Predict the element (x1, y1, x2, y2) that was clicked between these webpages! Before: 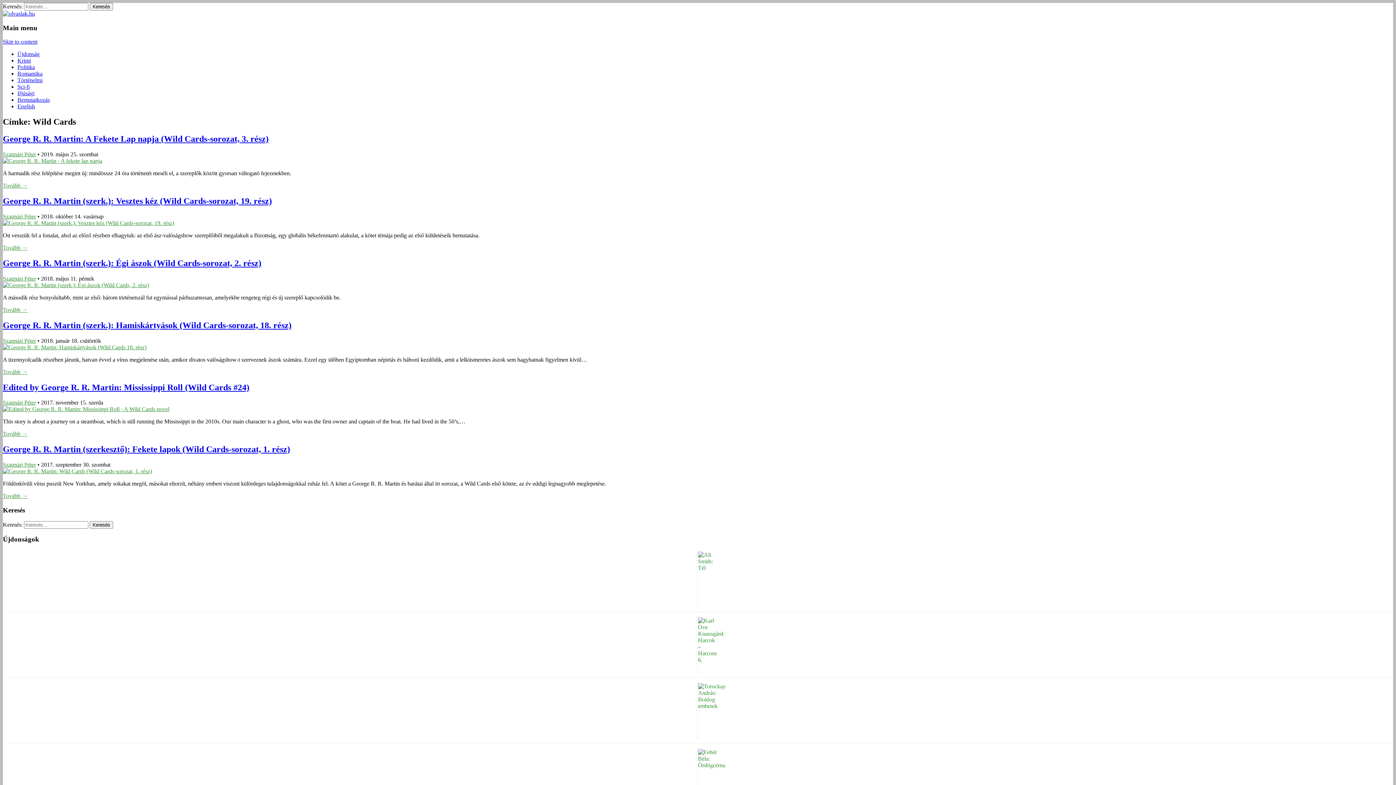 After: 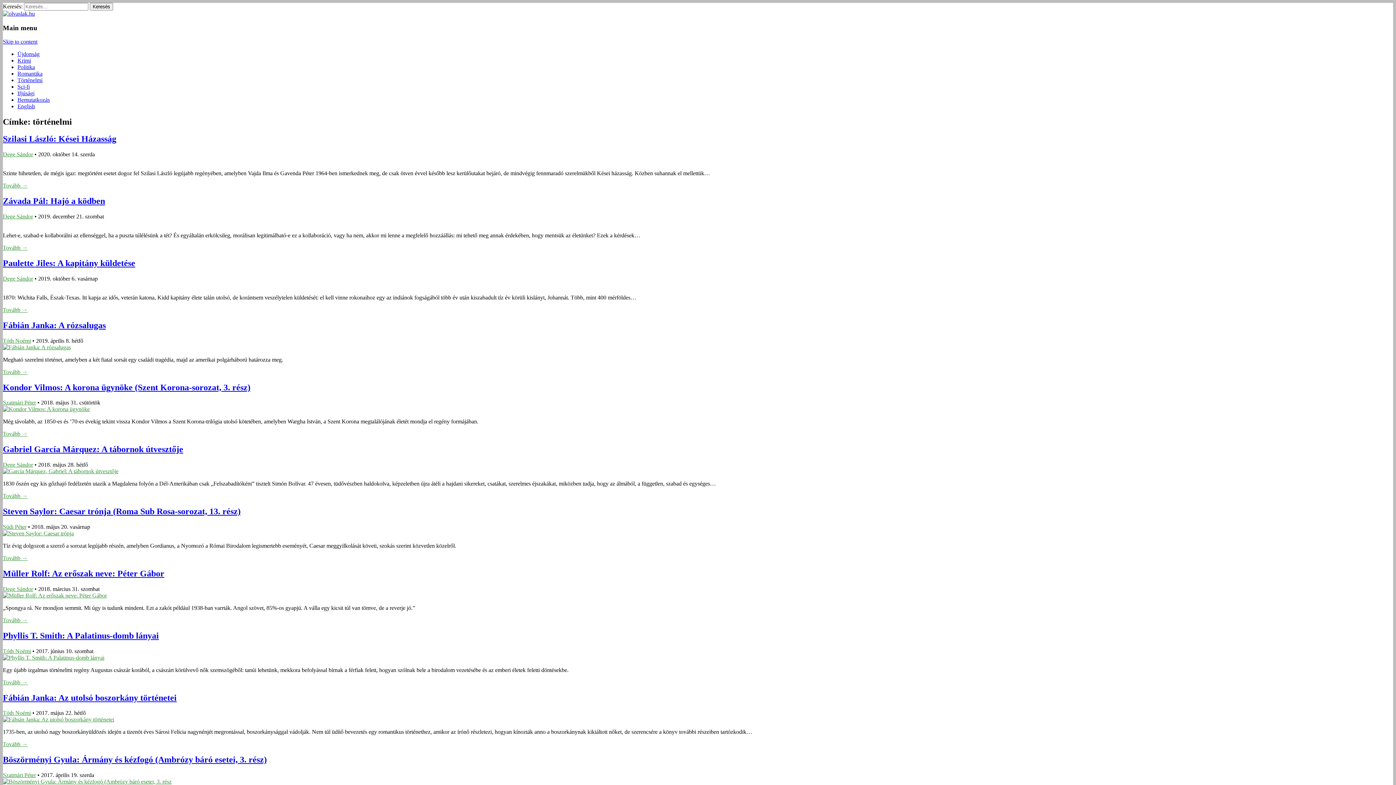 Action: label: Történelmi bbox: (17, 77, 42, 83)